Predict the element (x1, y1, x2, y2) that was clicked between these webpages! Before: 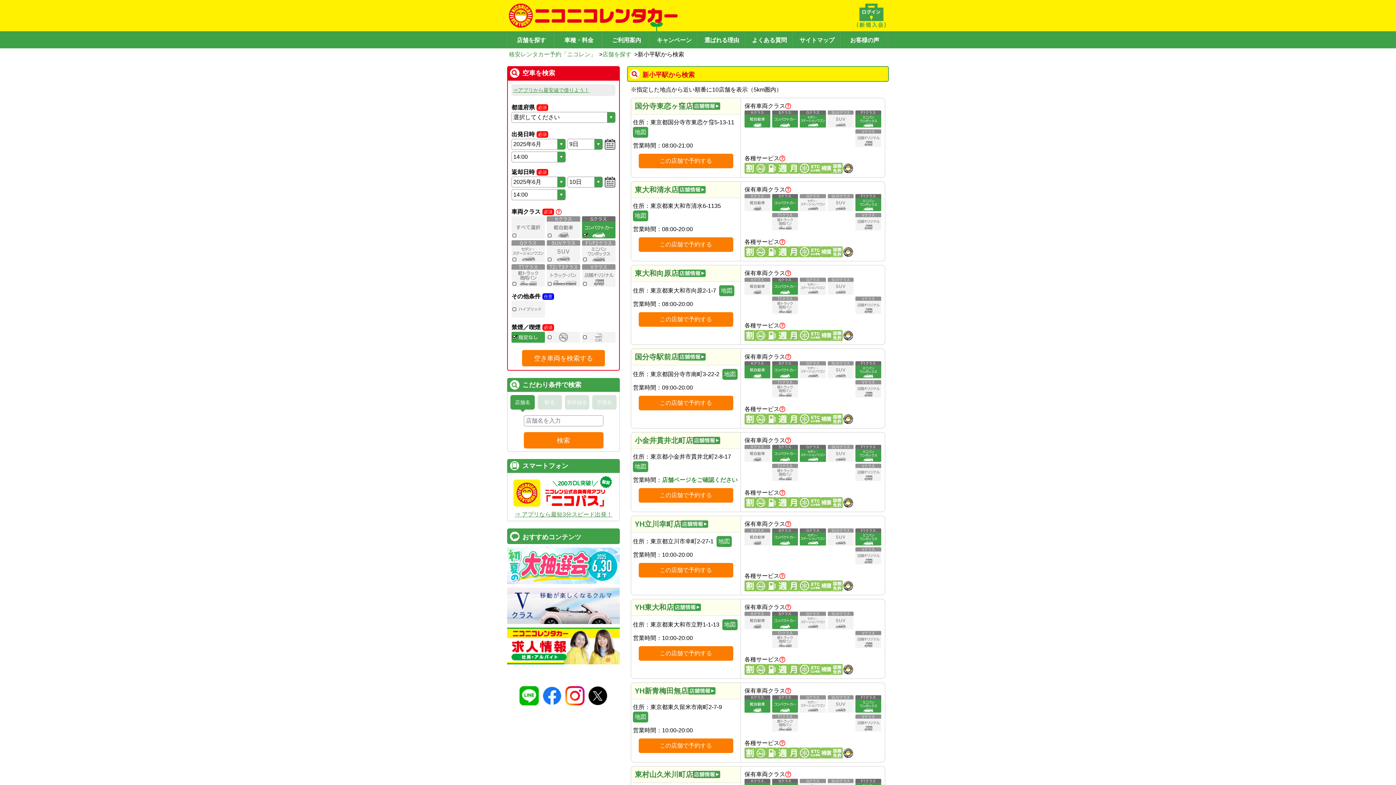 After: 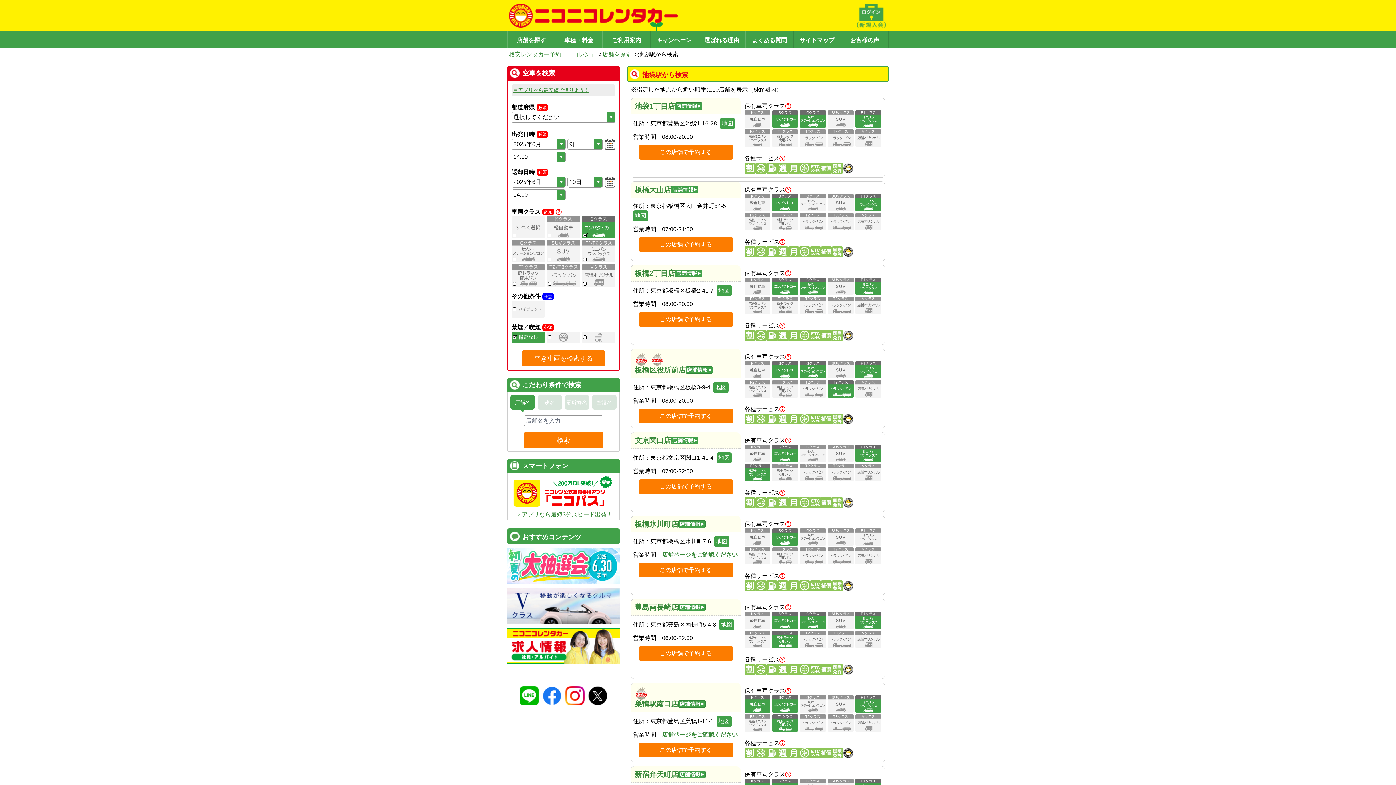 Action: label: 池袋駅 bbox: (578, 778, 593, 784)